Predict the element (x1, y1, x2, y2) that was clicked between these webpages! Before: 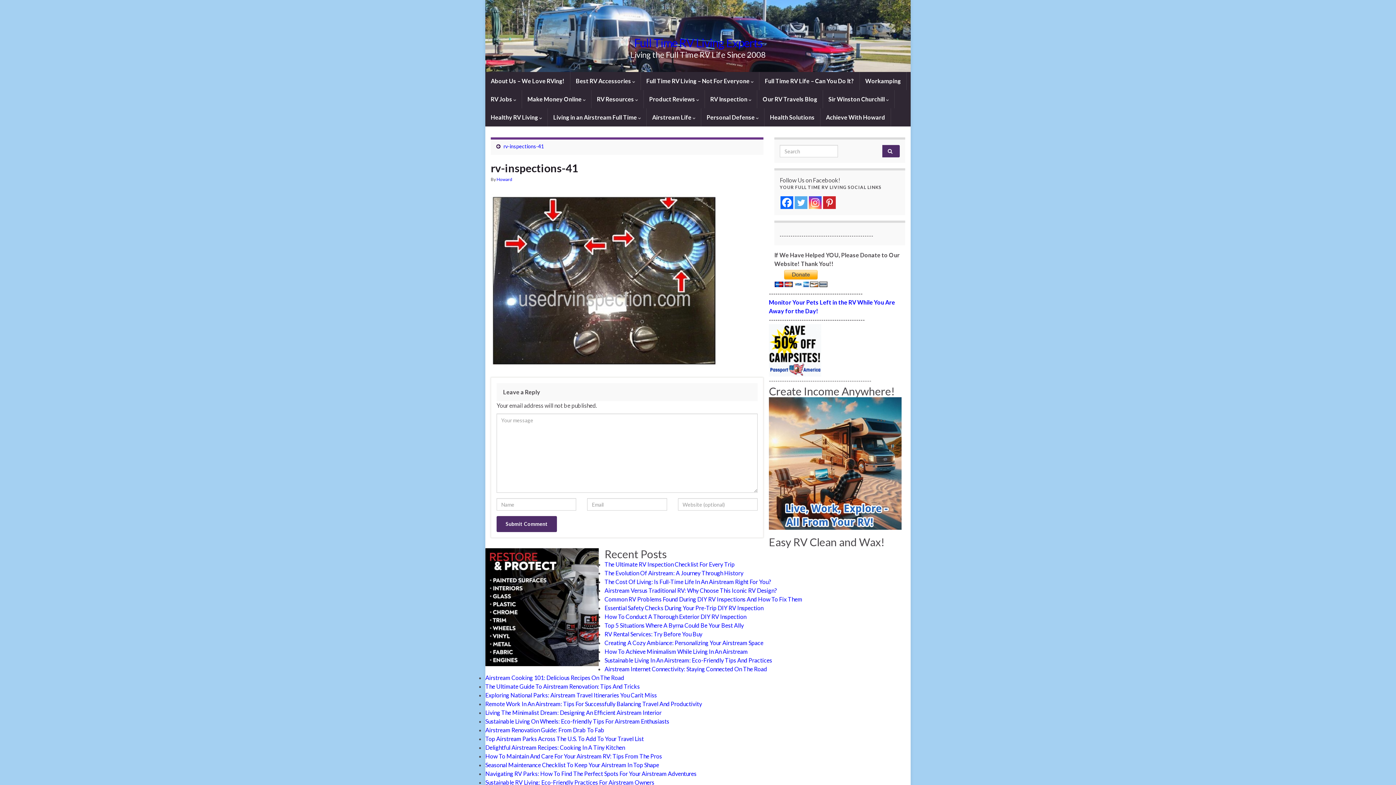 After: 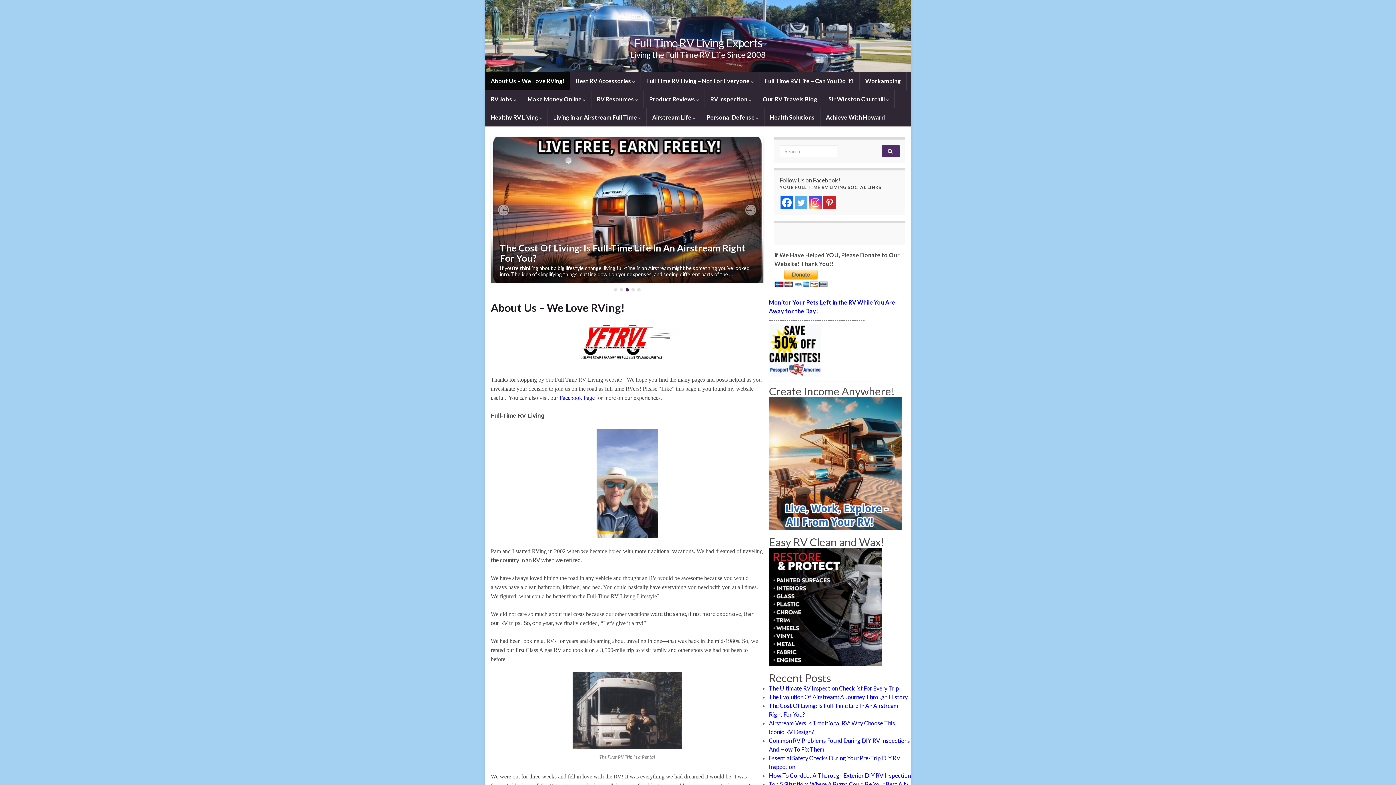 Action: bbox: (882, 145, 900, 157)